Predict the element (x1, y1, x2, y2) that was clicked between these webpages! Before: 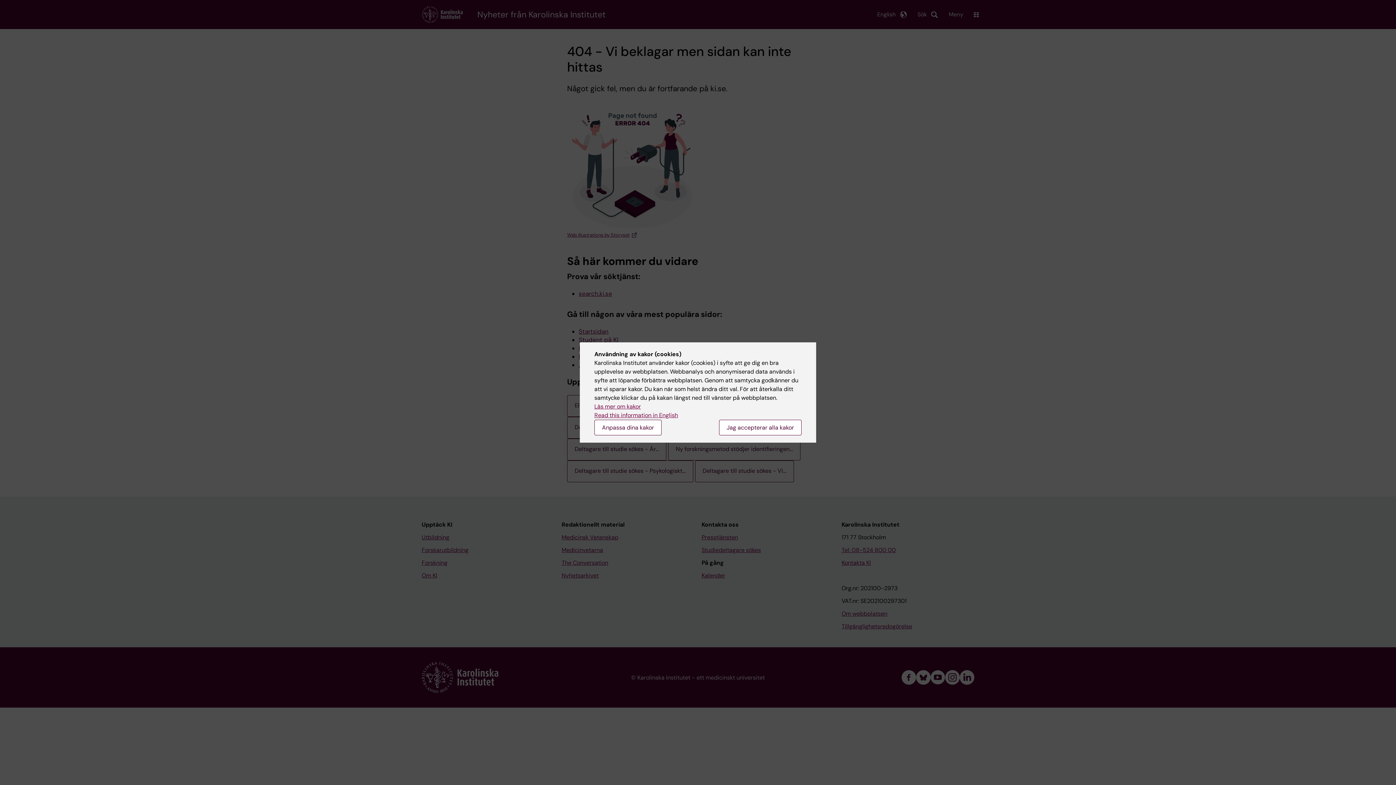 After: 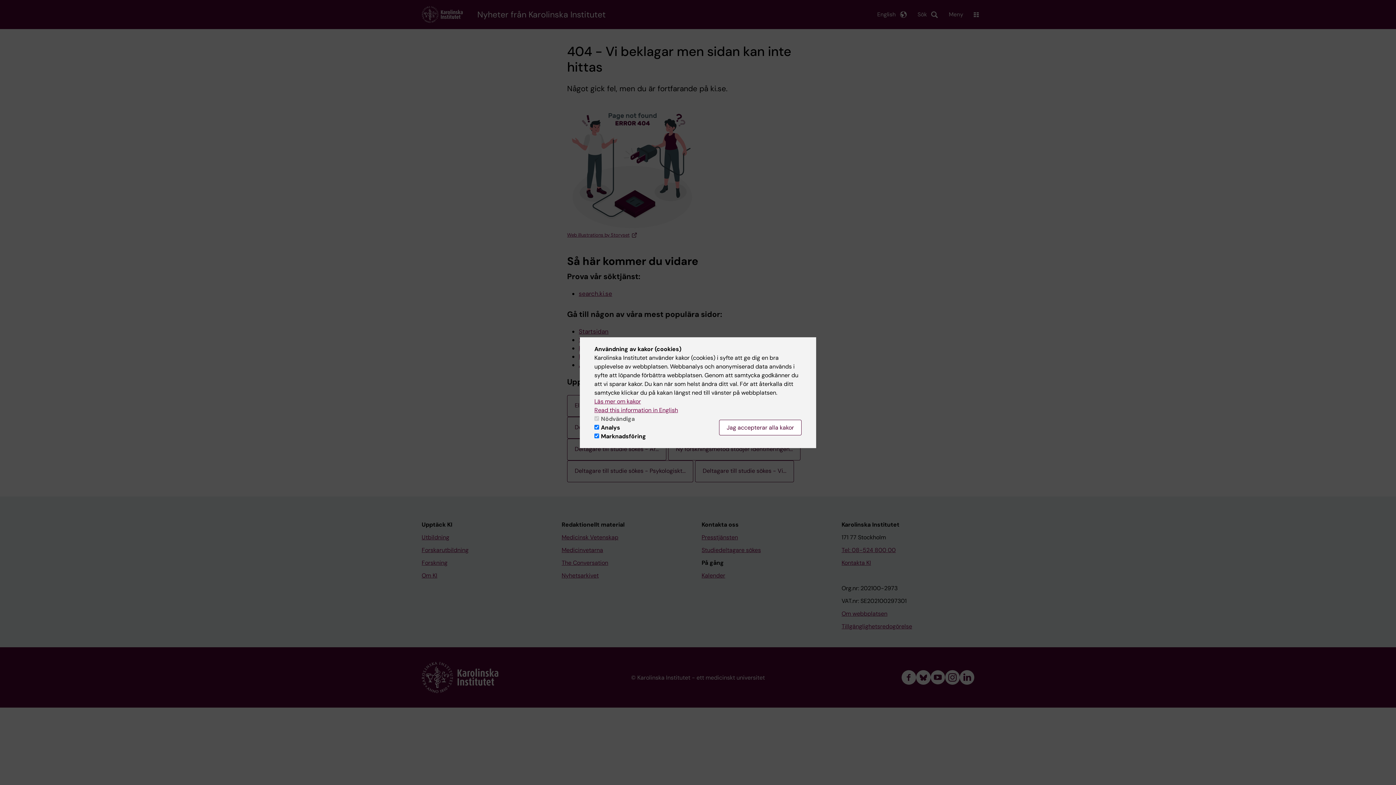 Action: bbox: (594, 420, 661, 435) label: Anpassa dina kakor